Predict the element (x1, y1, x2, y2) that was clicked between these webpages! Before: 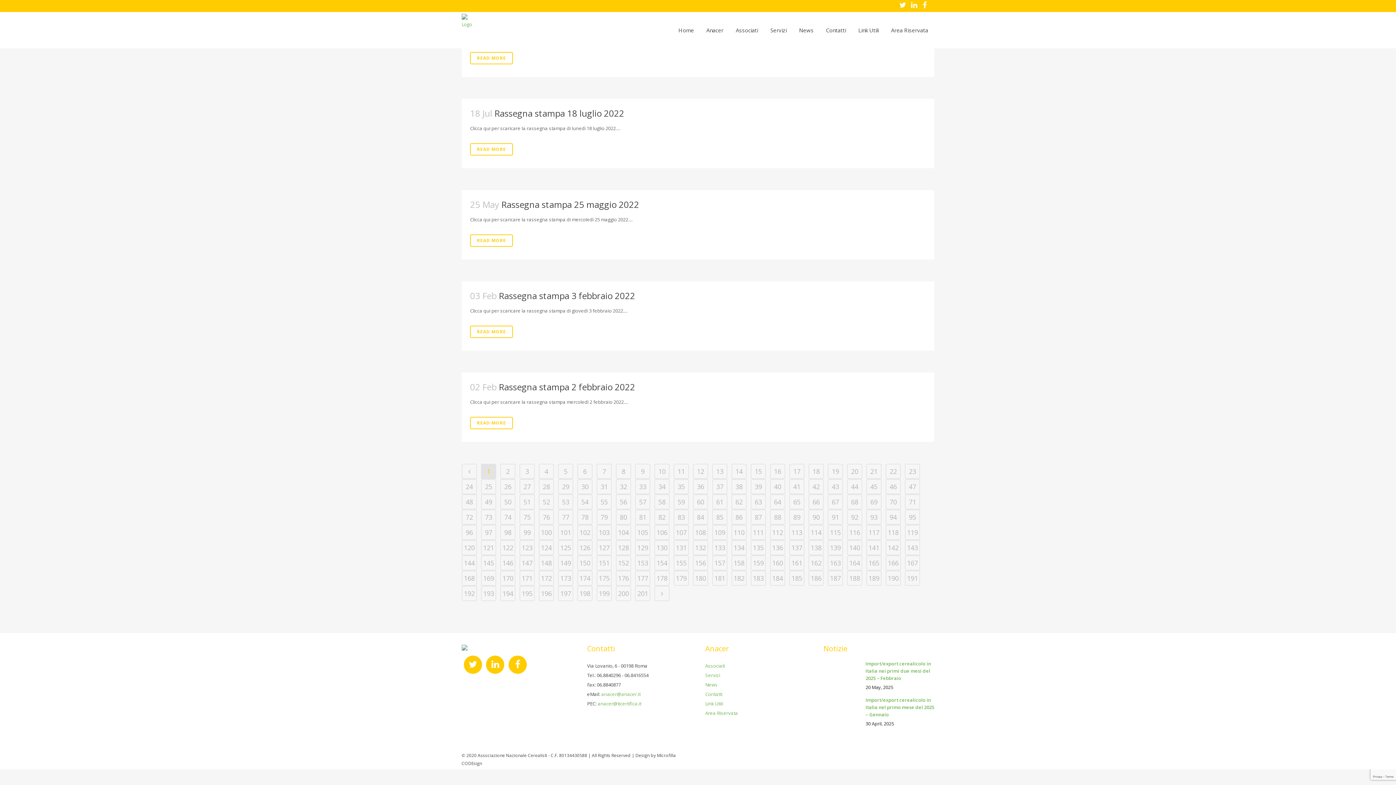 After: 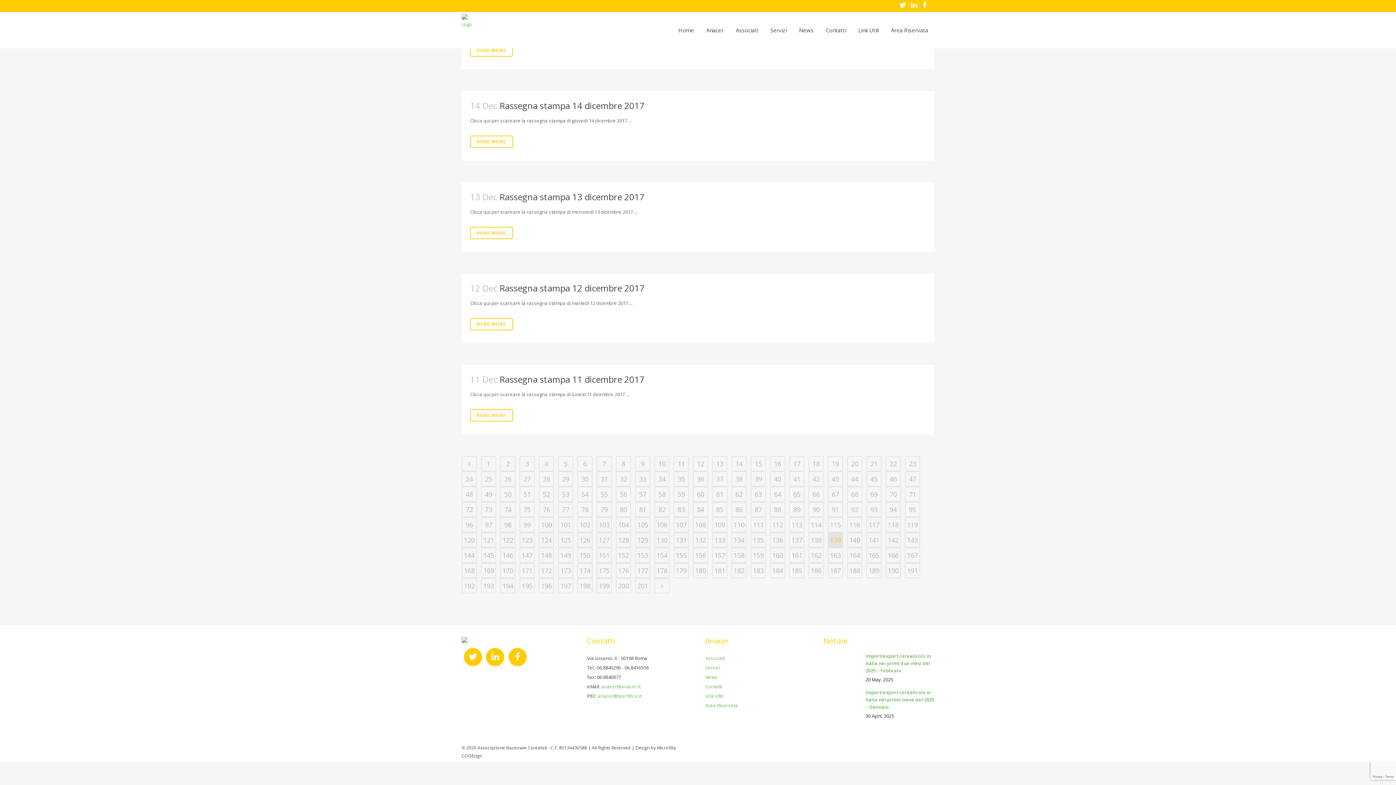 Action: label: 139 bbox: (828, 540, 843, 555)